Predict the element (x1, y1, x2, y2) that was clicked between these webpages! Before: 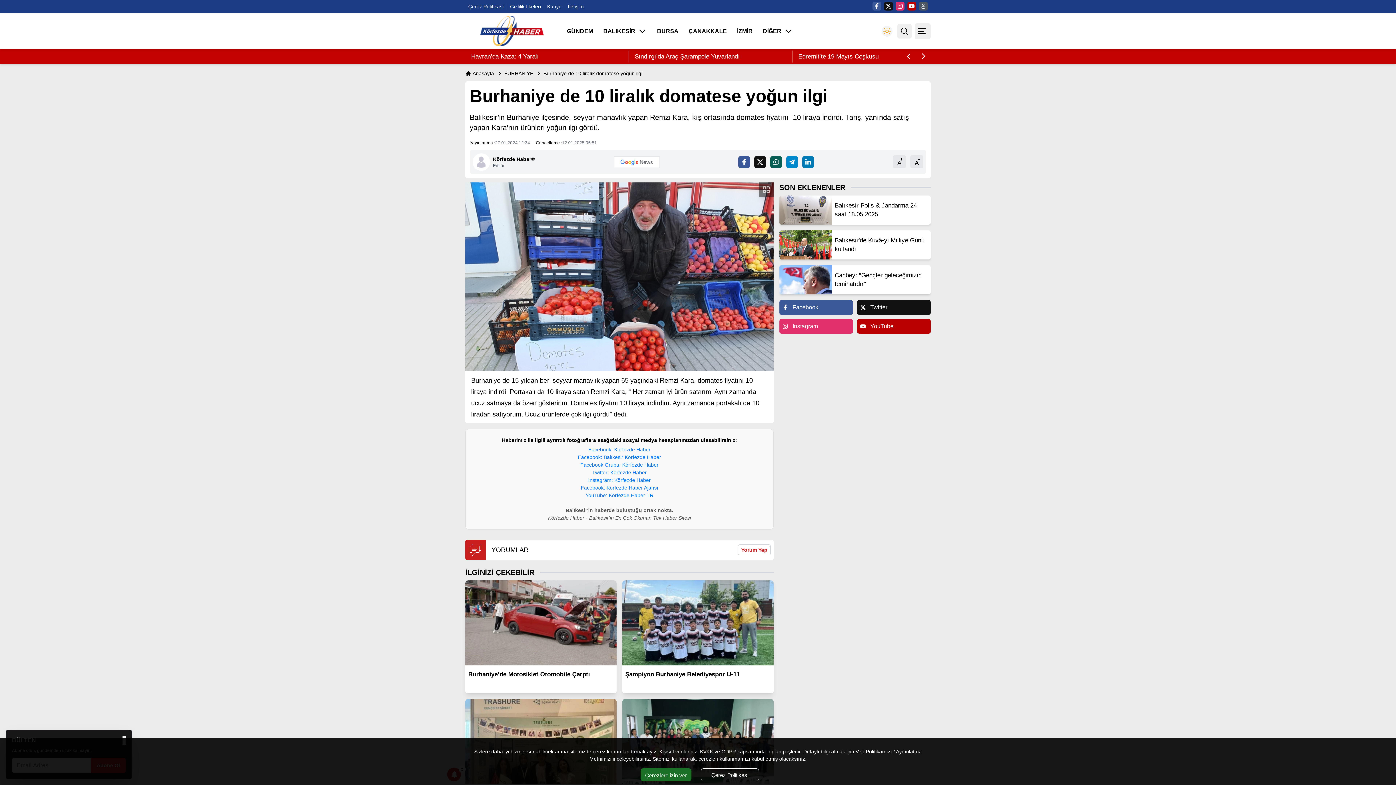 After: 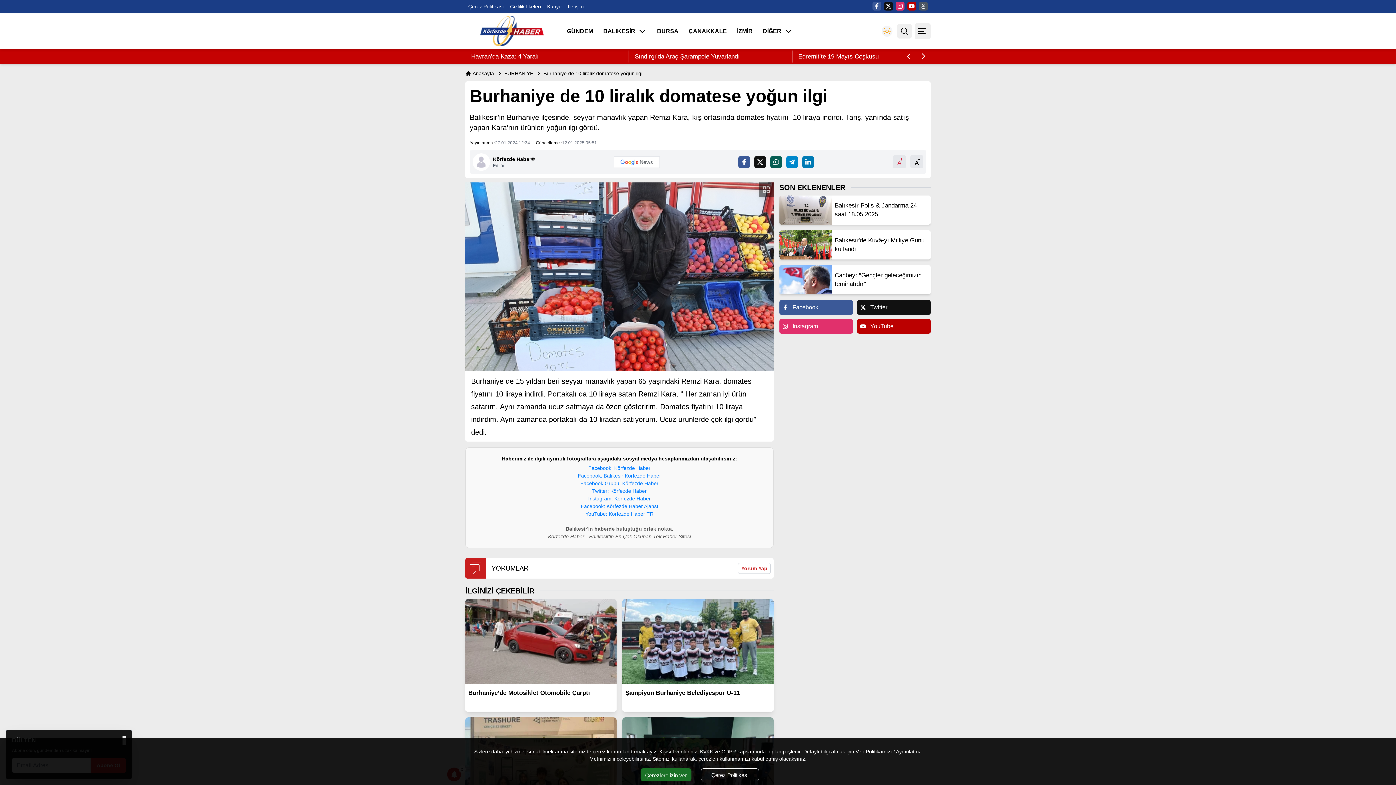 Action: bbox: (893, 155, 906, 168) label: A
+